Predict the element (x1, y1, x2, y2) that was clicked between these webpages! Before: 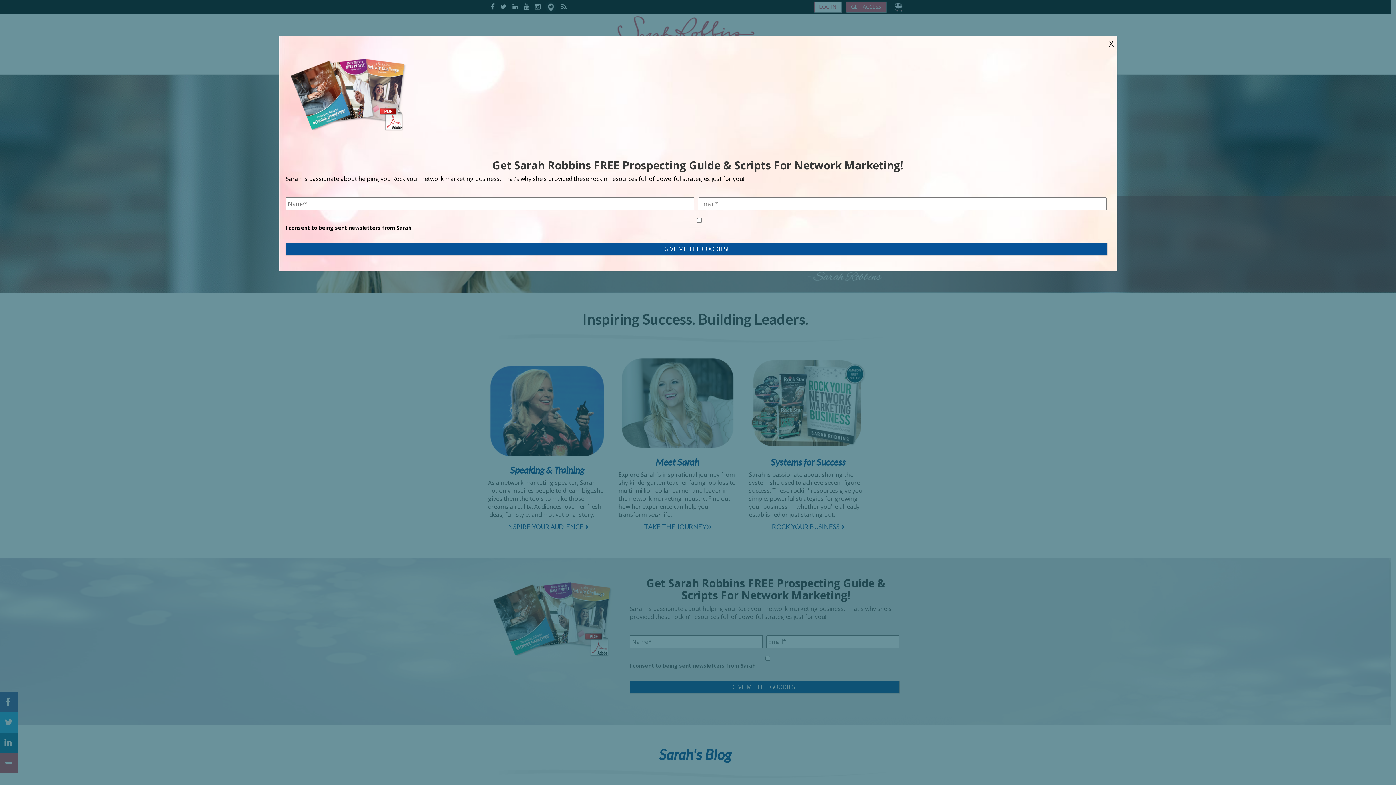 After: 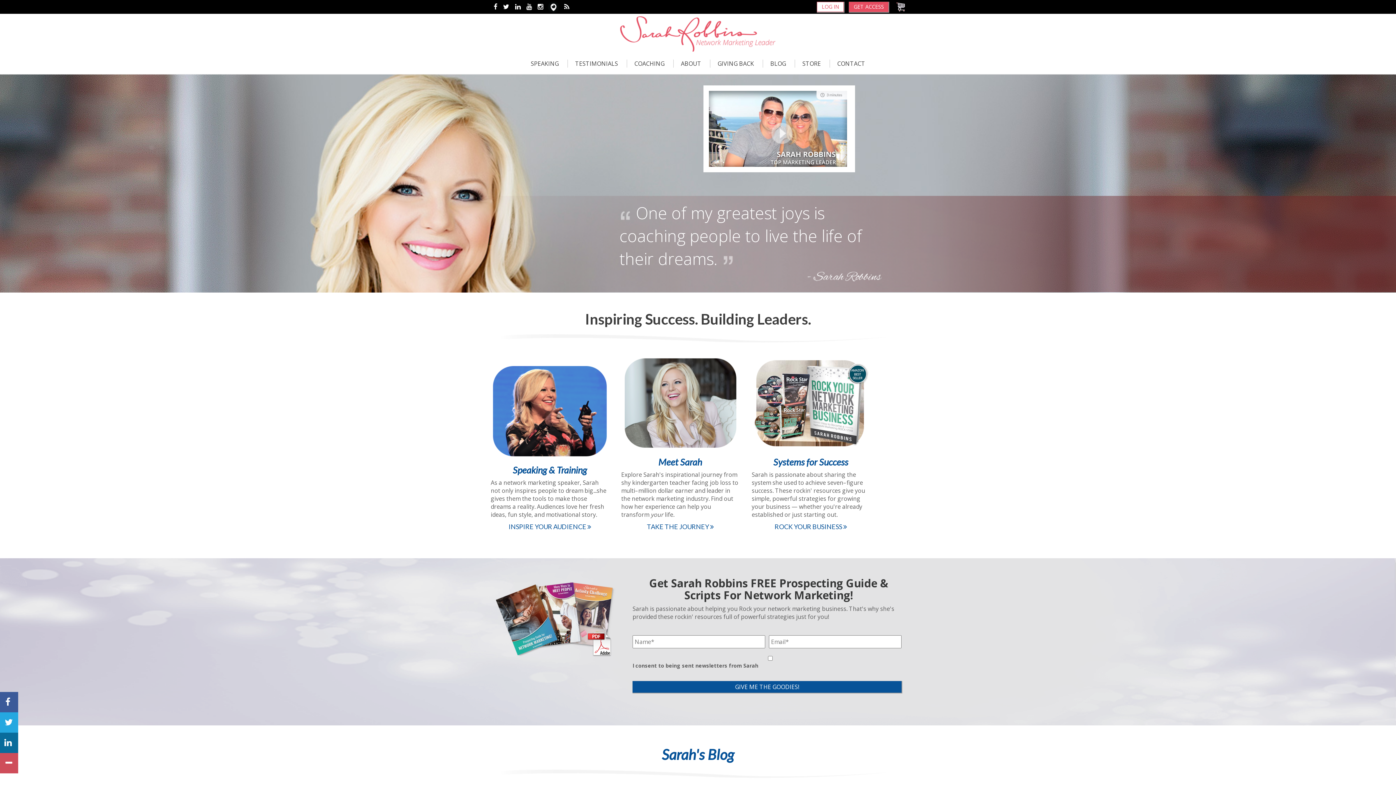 Action: label: Close bbox: (1106, 36, 1117, 50)